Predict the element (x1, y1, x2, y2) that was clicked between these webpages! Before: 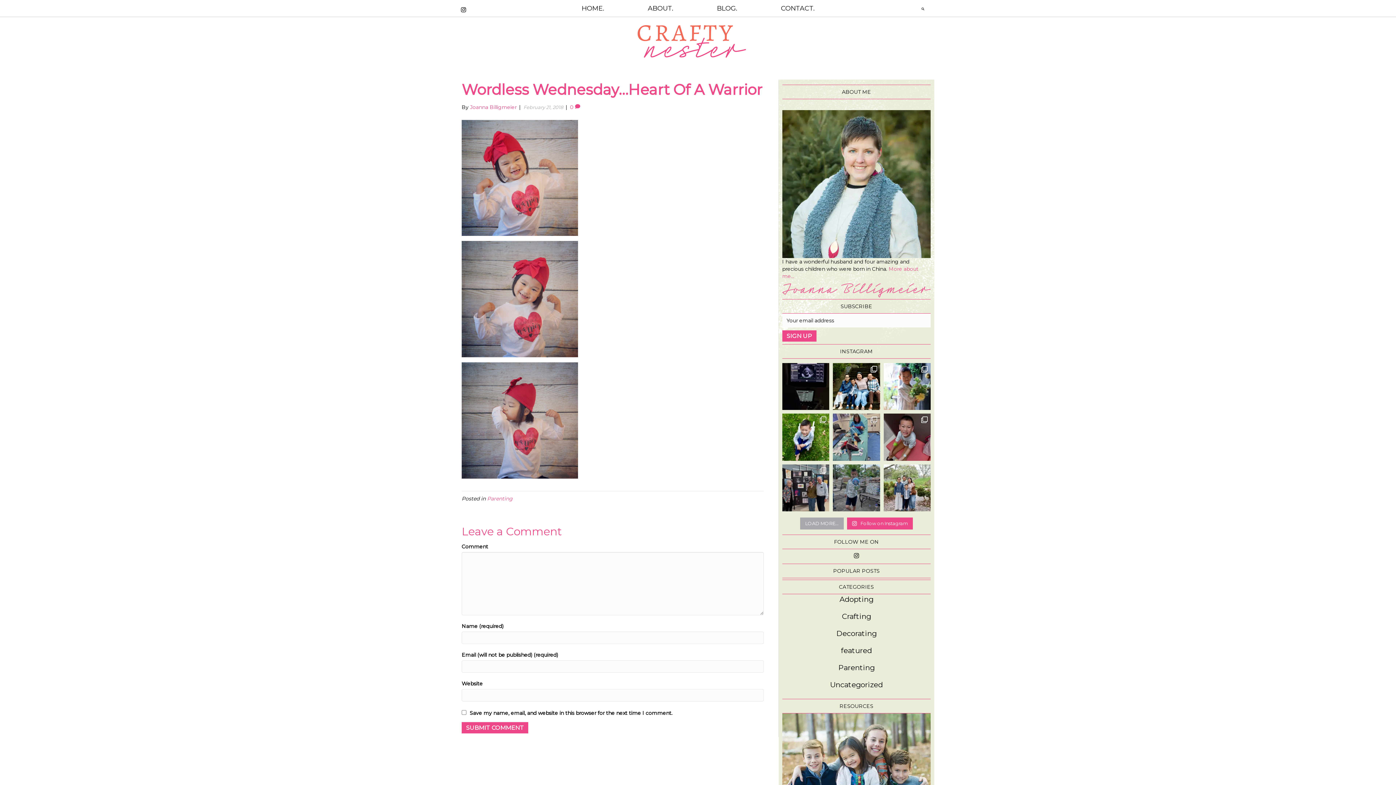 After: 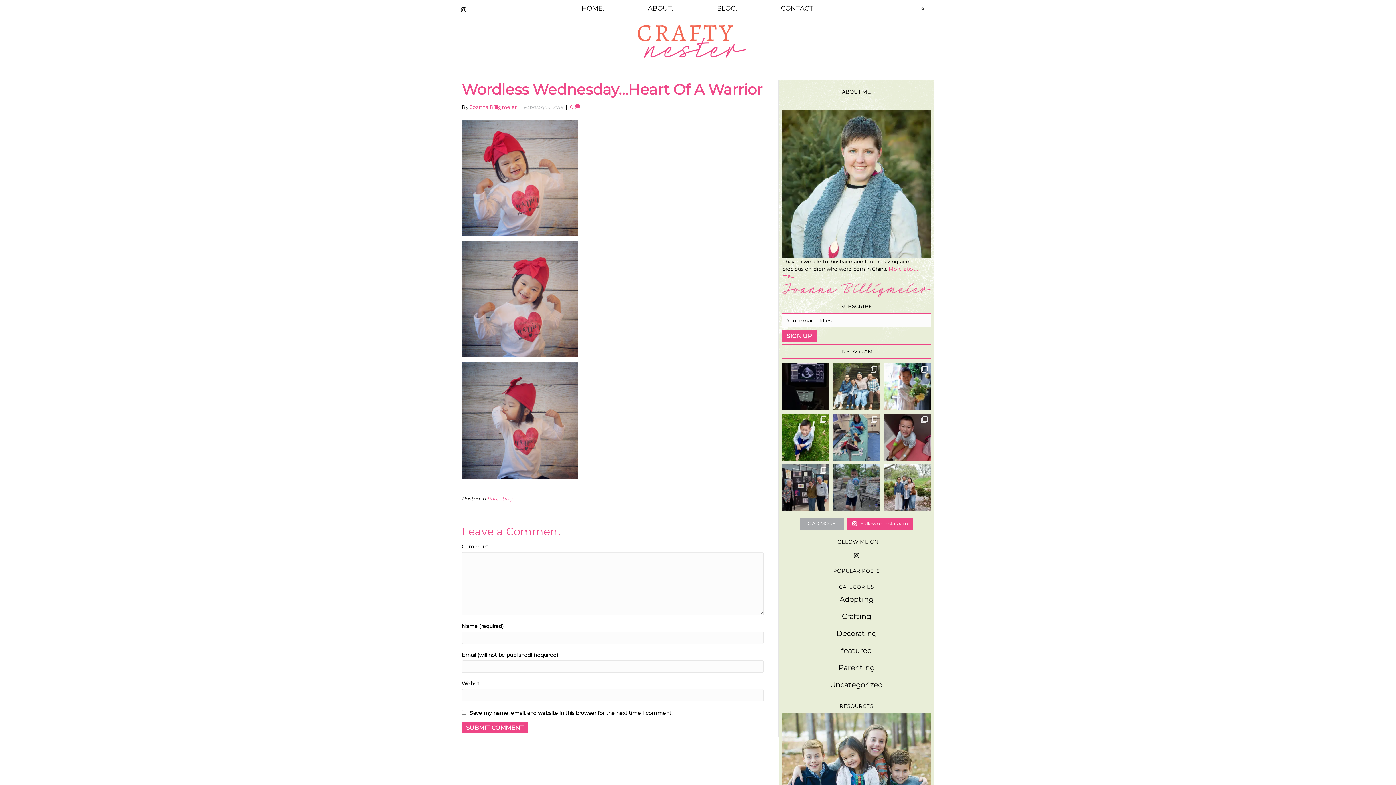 Action: bbox: (833, 363, 880, 410)